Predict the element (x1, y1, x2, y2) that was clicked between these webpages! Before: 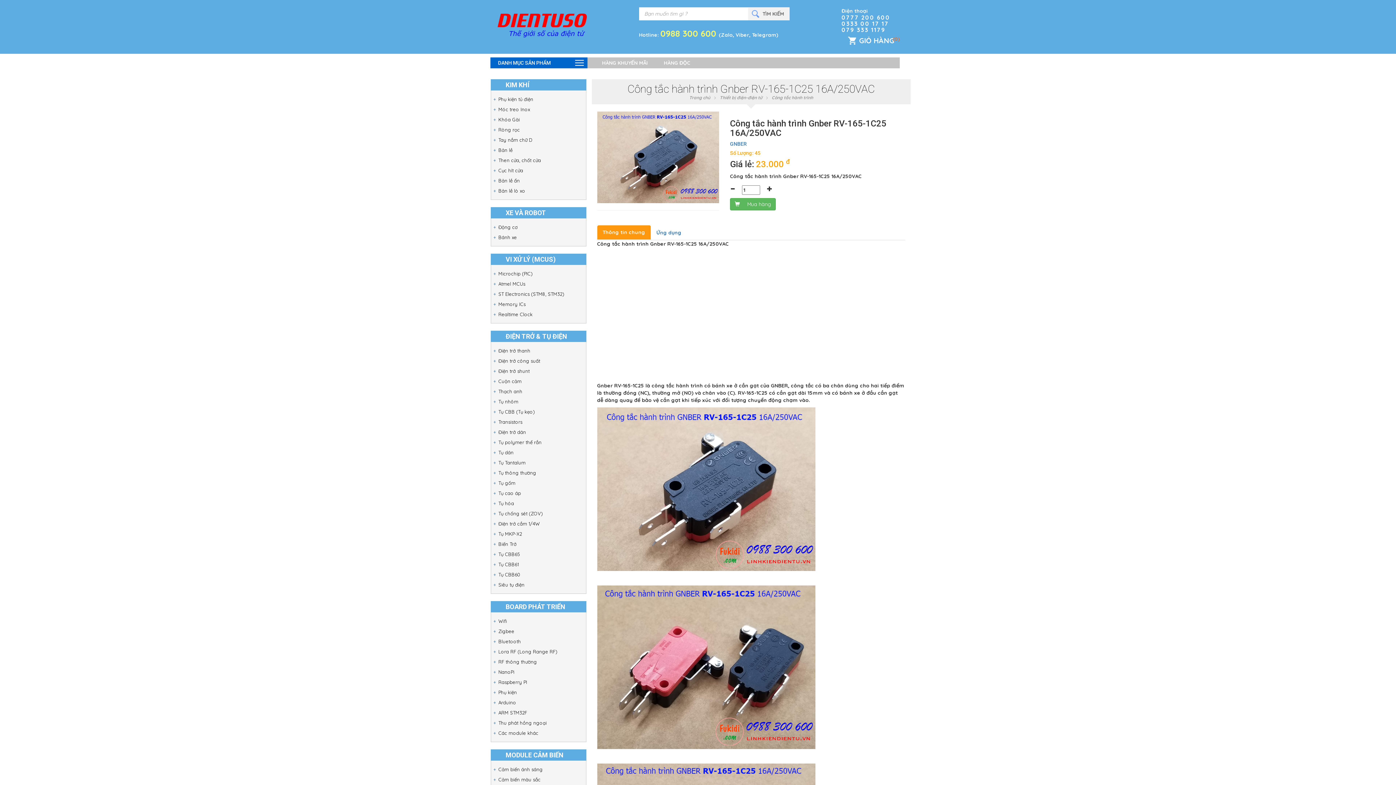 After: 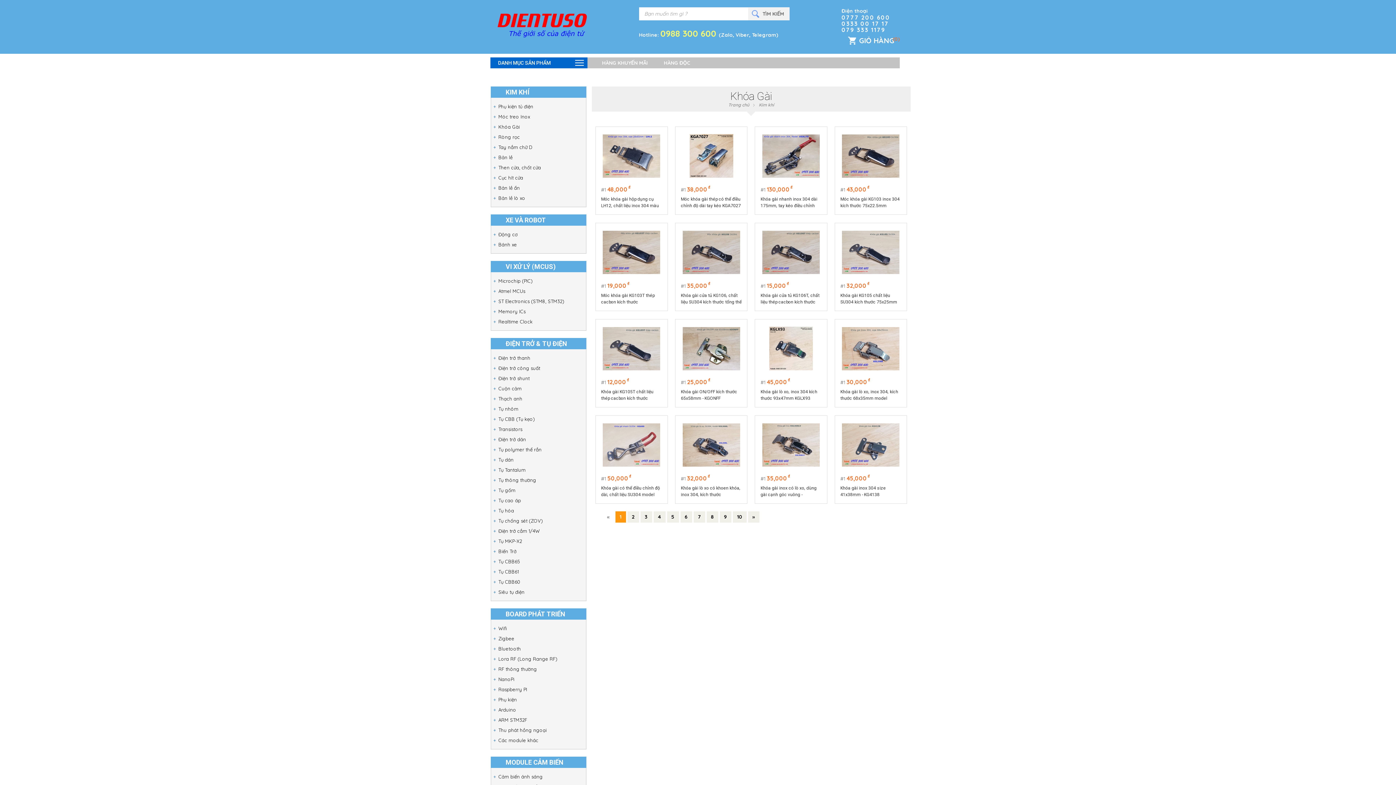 Action: bbox: (491, 114, 586, 124) label: Khóa Gài